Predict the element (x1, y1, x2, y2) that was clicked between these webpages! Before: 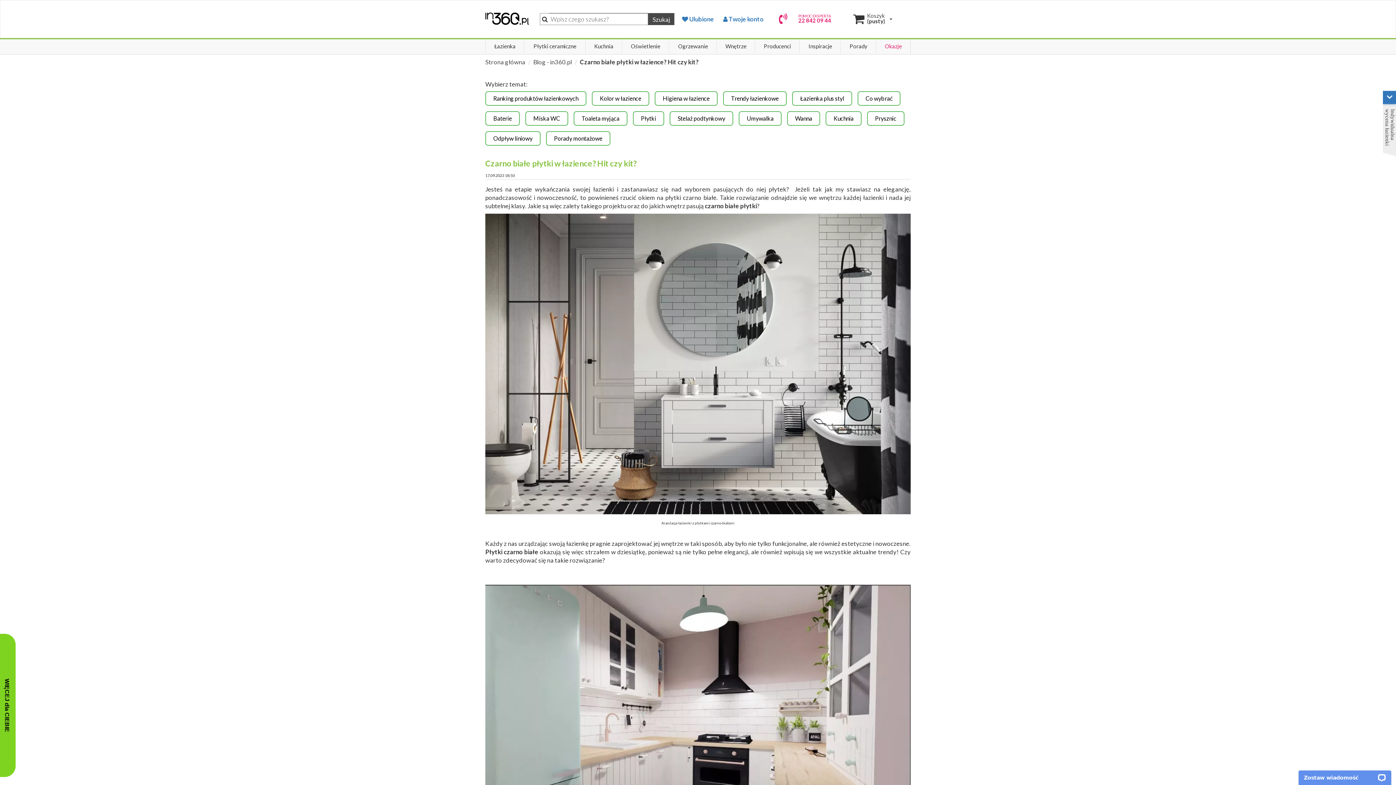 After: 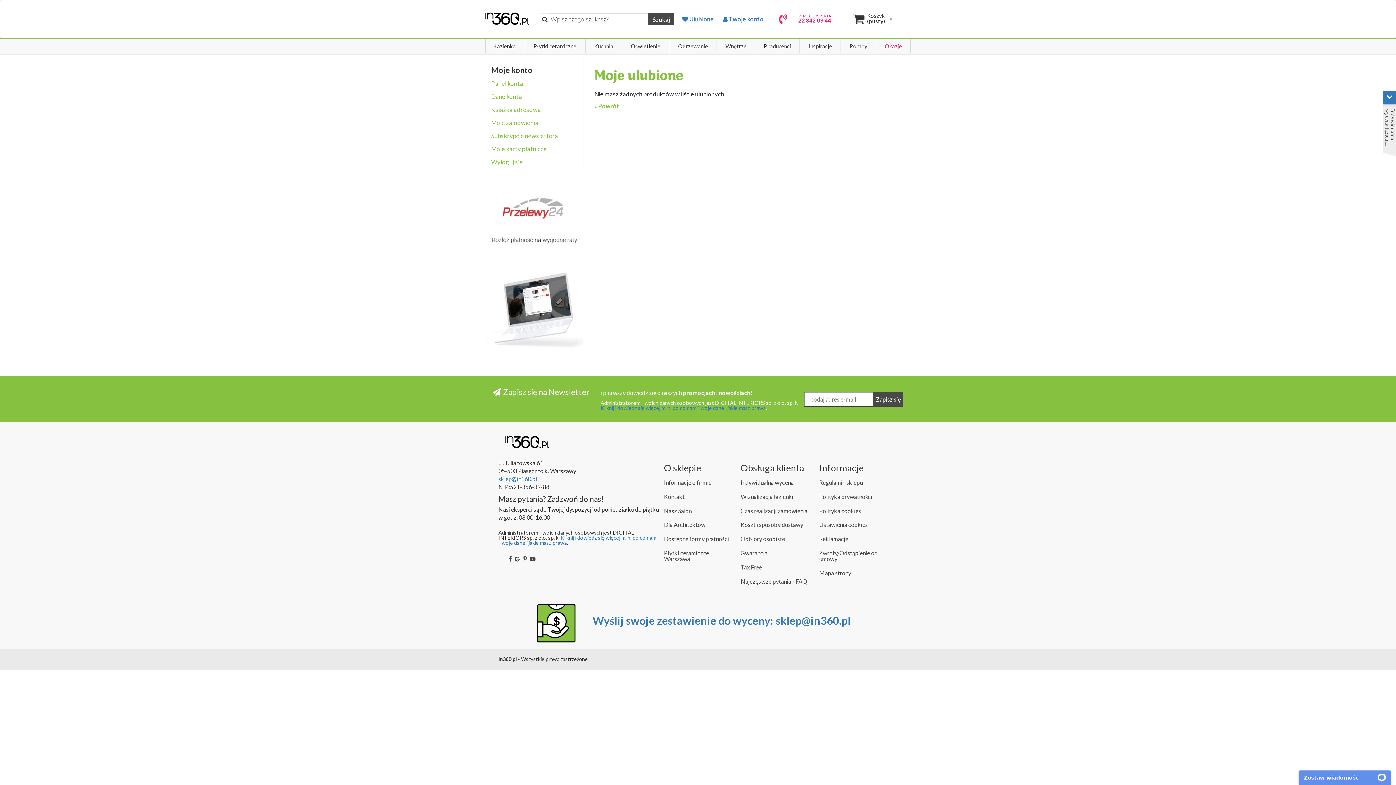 Action: bbox: (674, 16, 721, 22) label:  Ulubione